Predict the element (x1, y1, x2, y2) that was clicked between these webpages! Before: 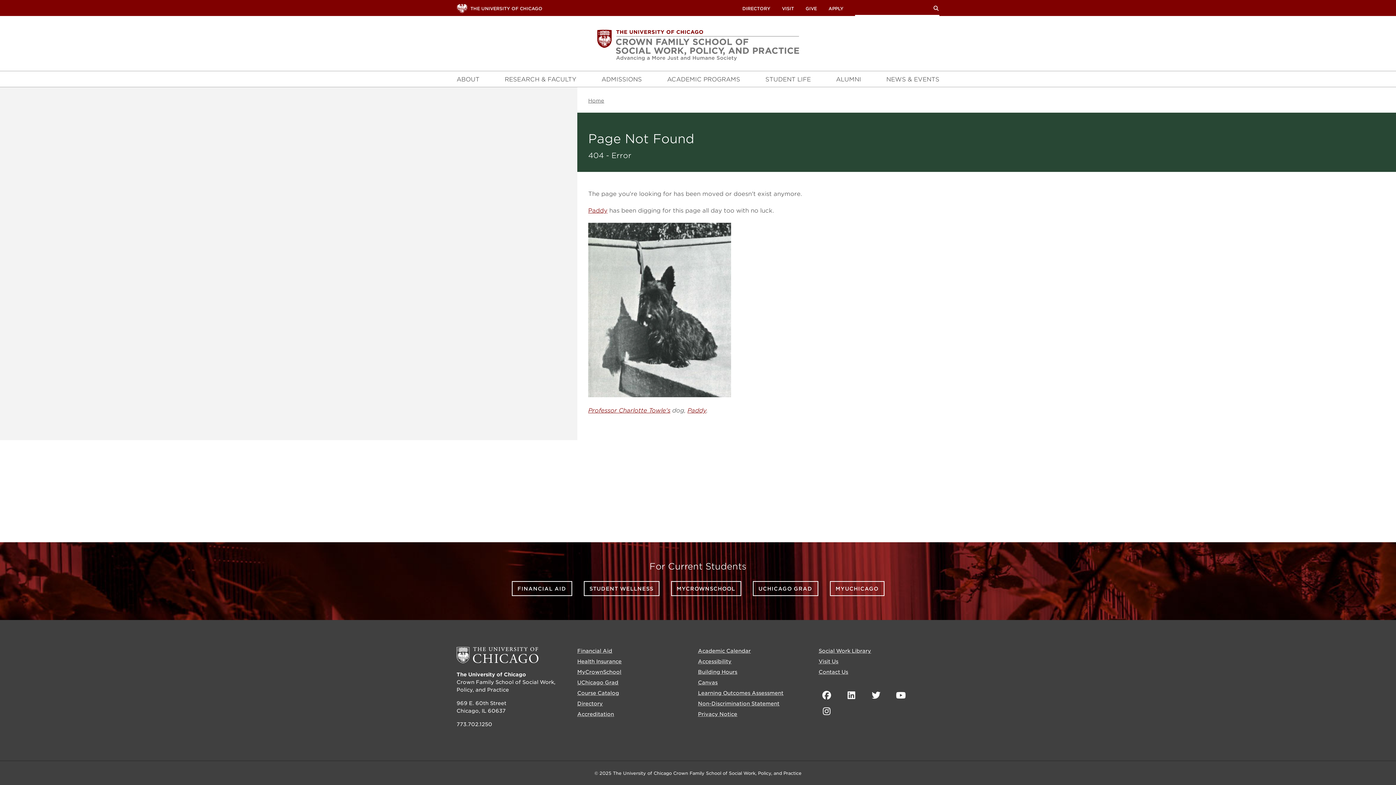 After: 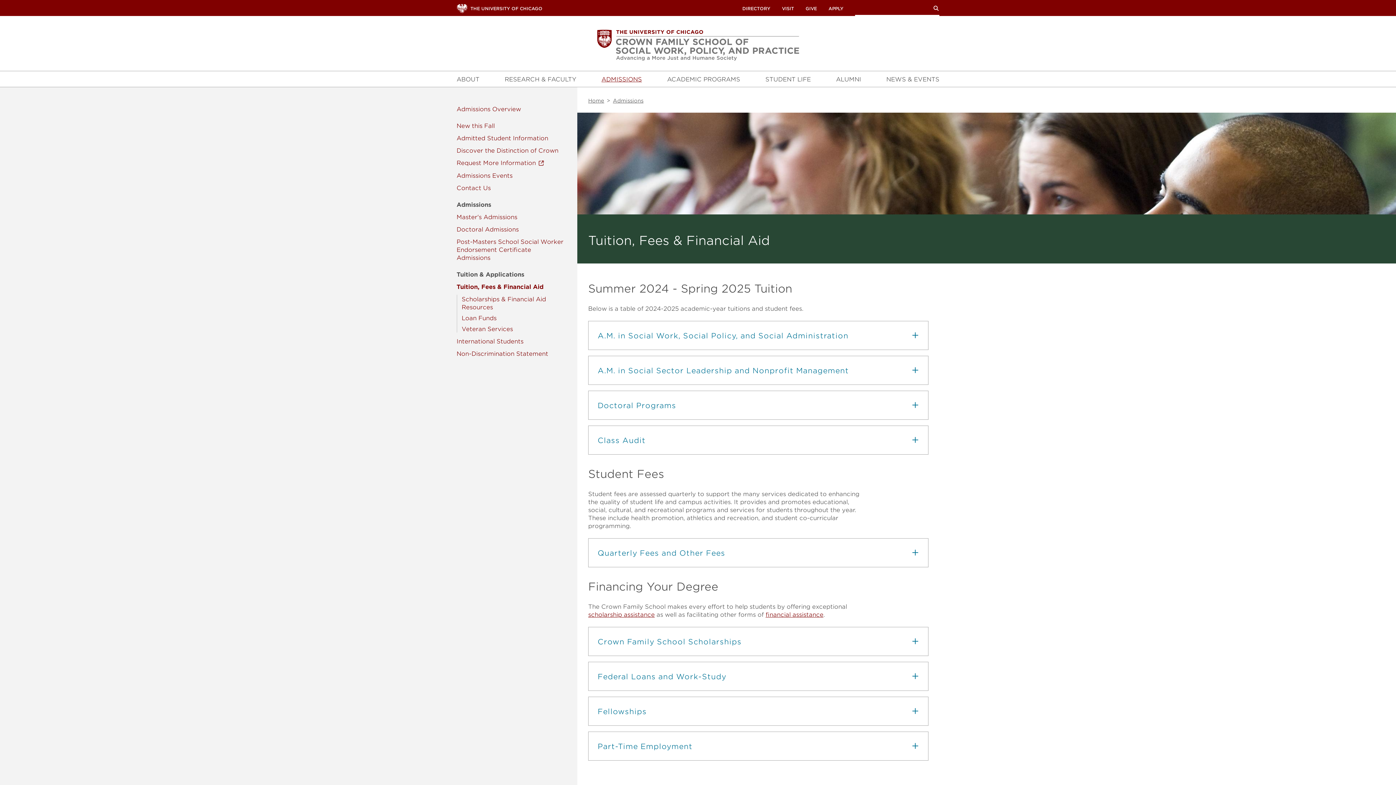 Action: bbox: (577, 647, 612, 654) label: Financial Aid